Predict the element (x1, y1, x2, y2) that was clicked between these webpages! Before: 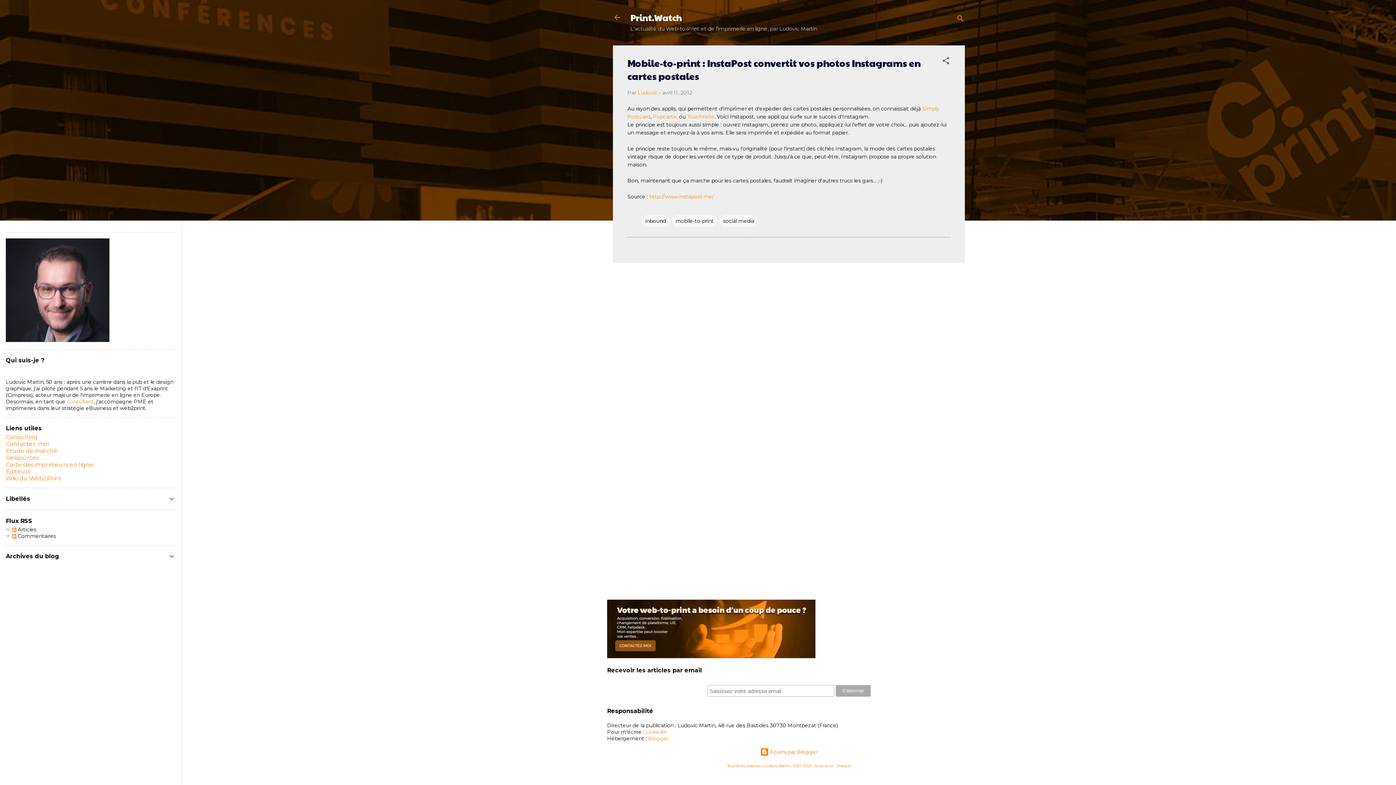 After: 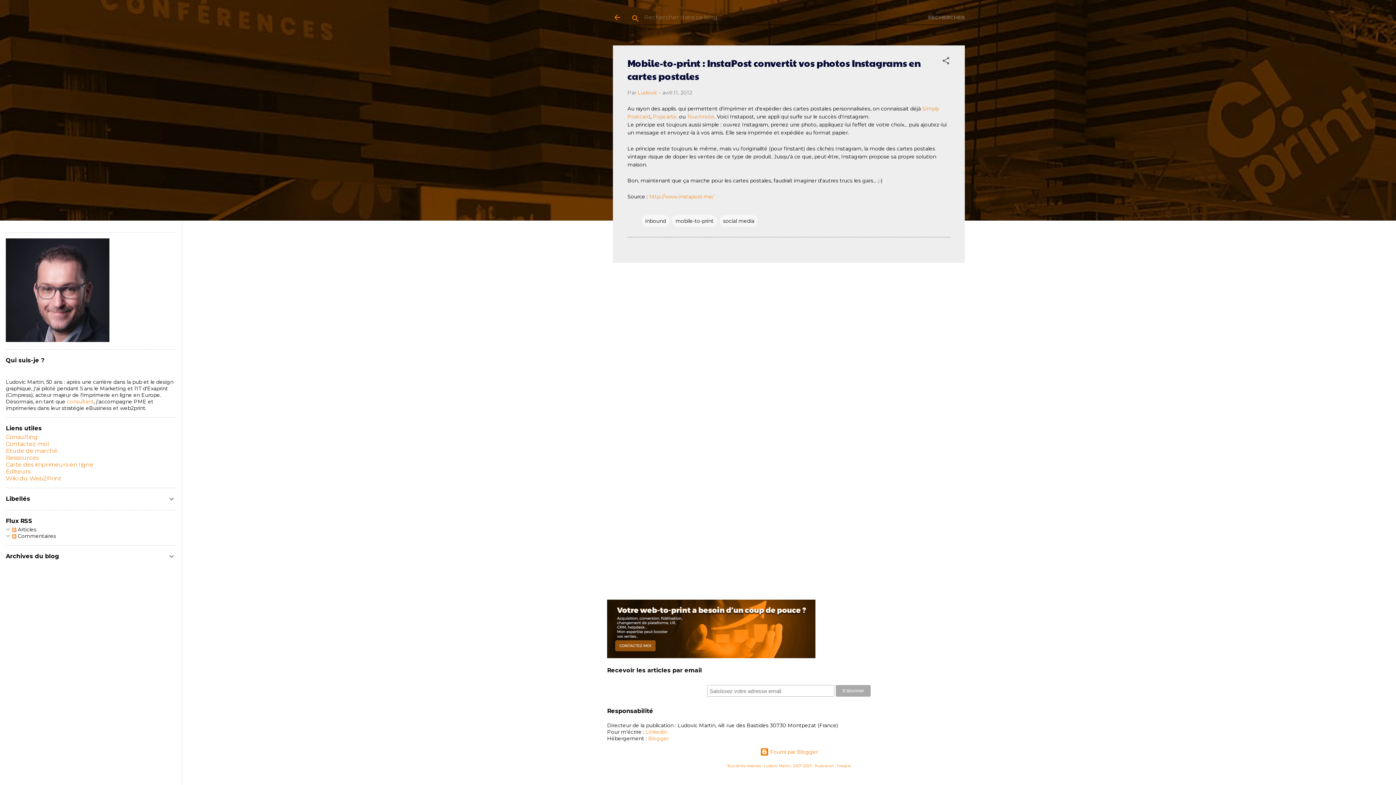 Action: bbox: (956, 8, 965, 30) label: Rechercher